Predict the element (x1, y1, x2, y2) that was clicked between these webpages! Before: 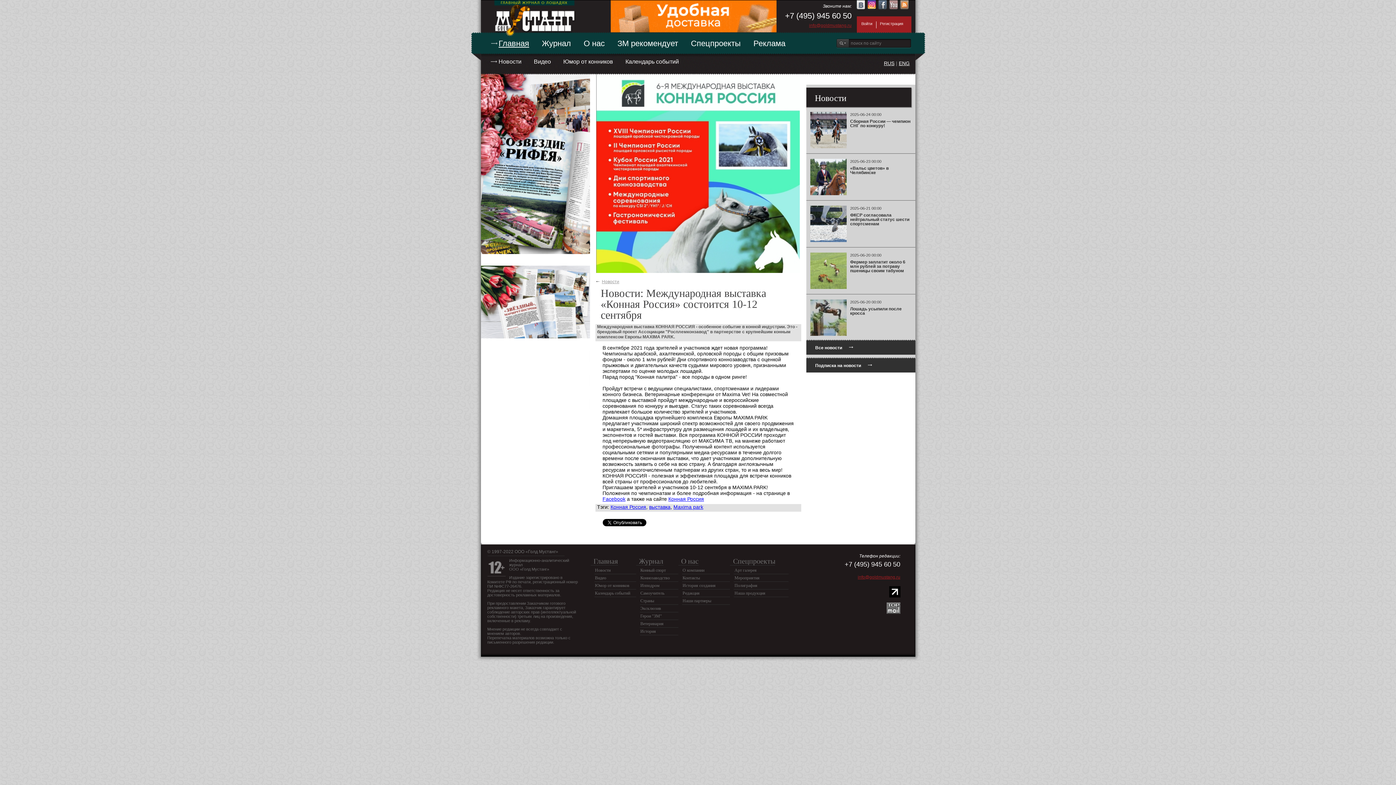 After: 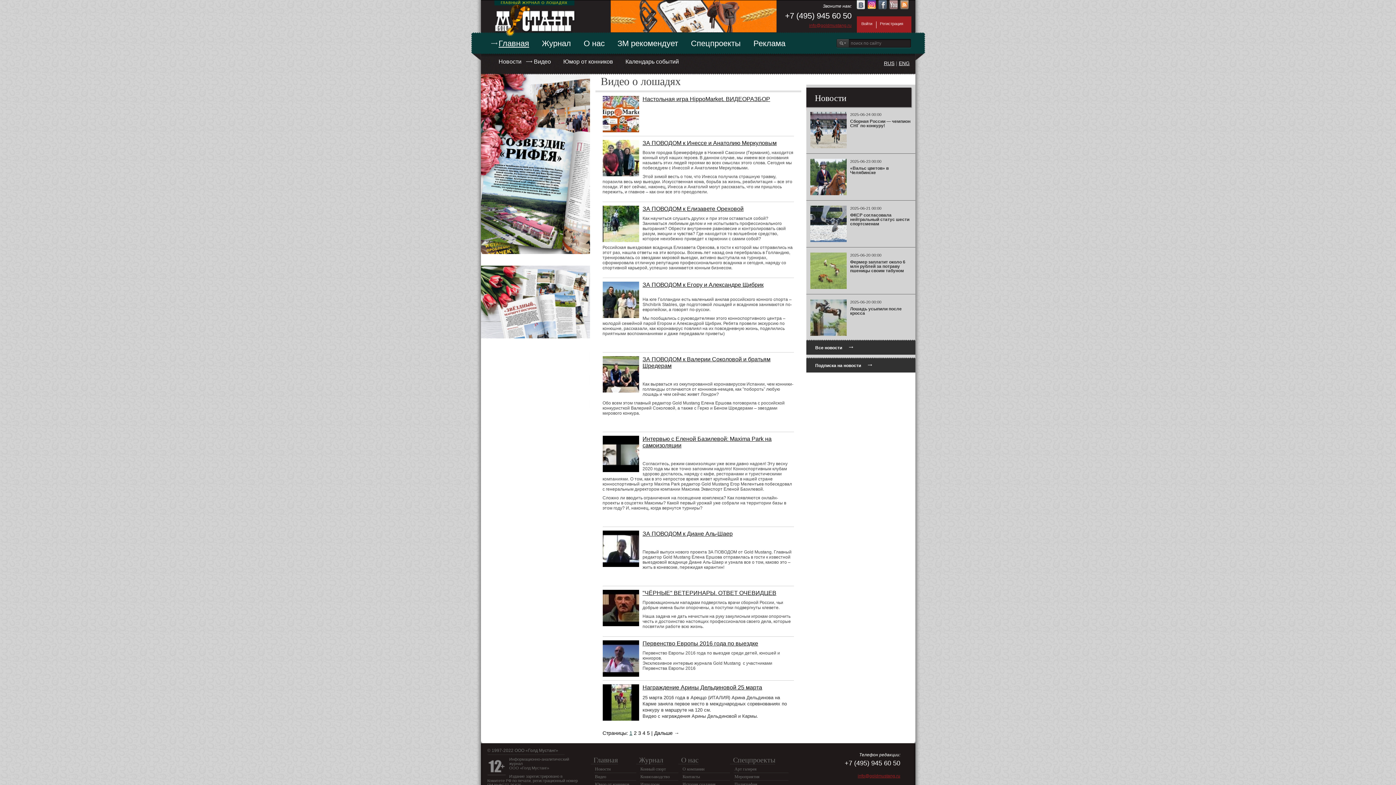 Action: bbox: (523, 57, 552, 65) label: Видео